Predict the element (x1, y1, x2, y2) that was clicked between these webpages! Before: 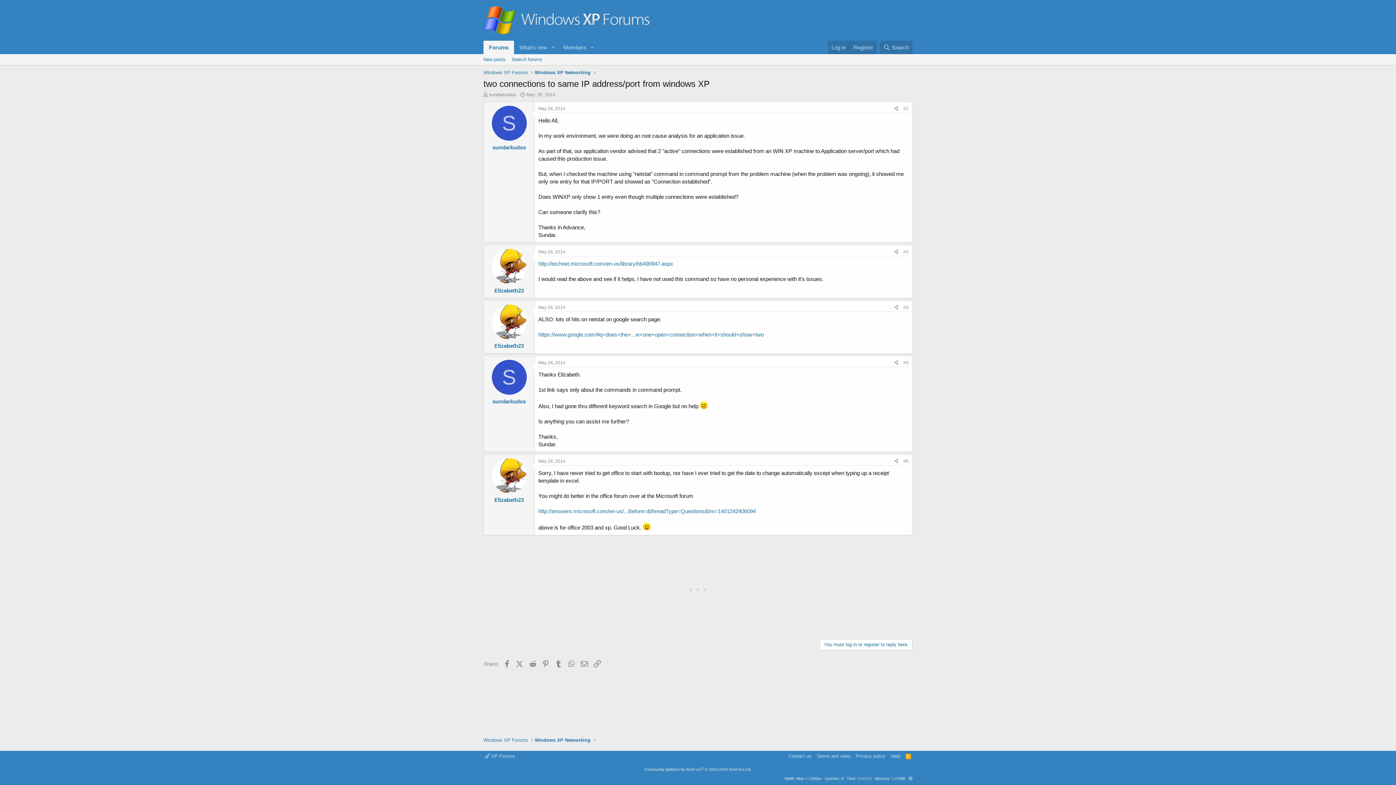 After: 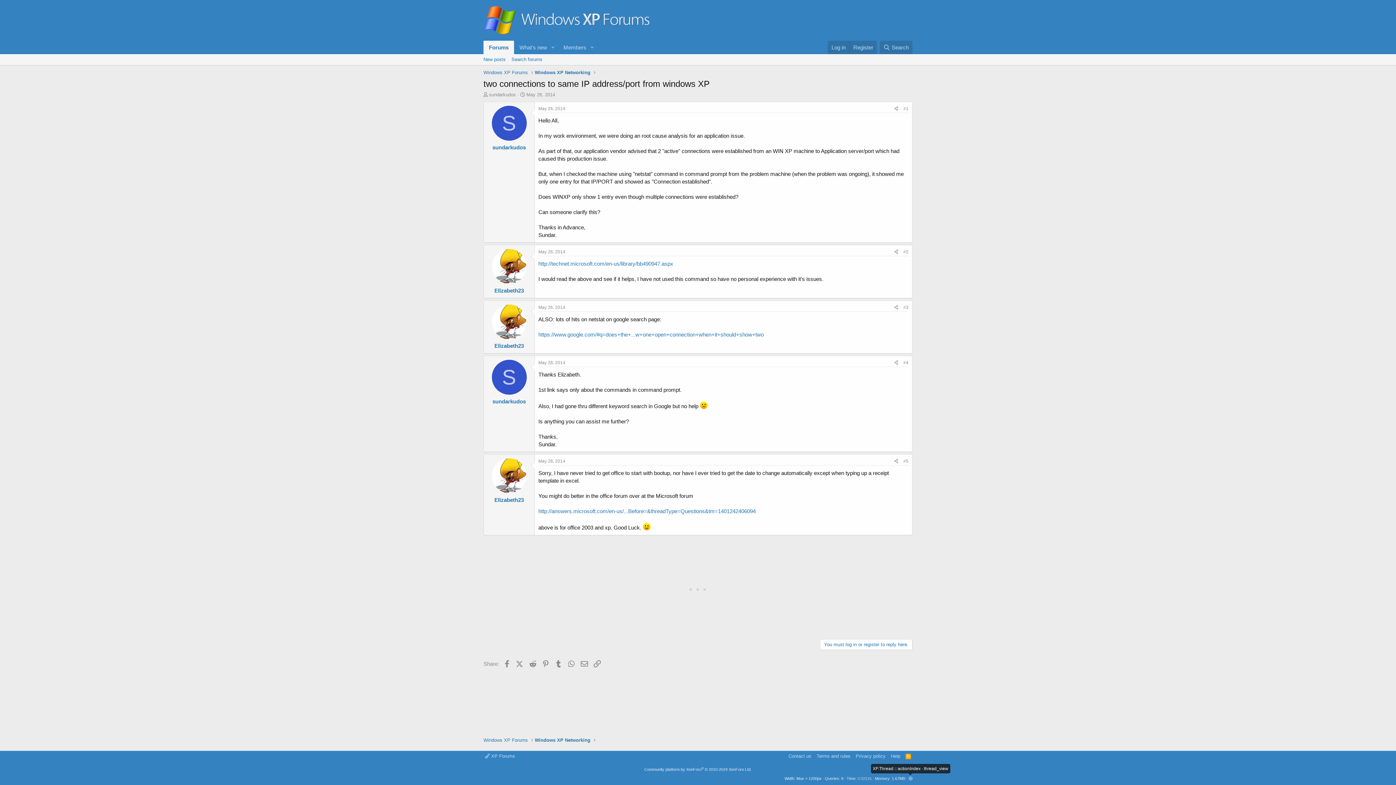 Action: bbox: (908, 776, 912, 781)